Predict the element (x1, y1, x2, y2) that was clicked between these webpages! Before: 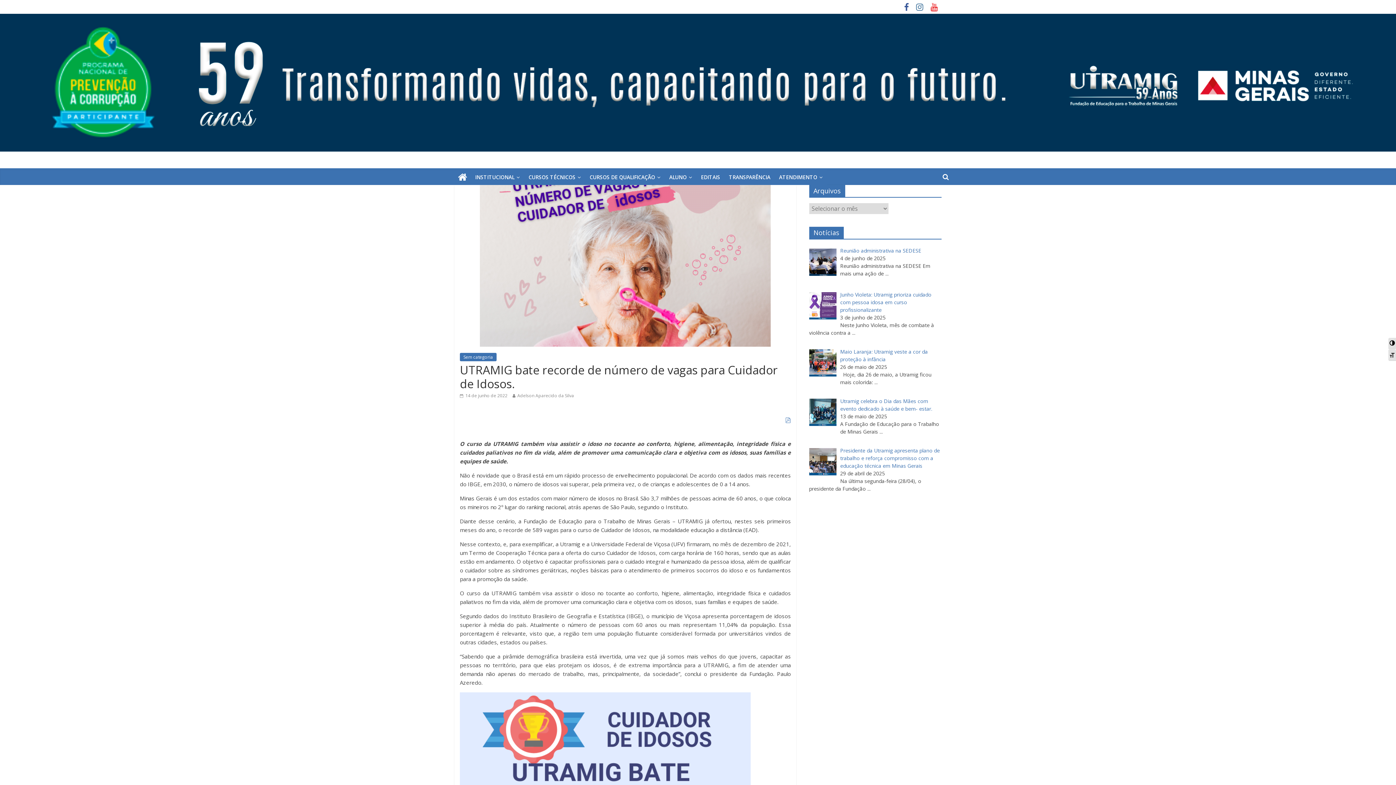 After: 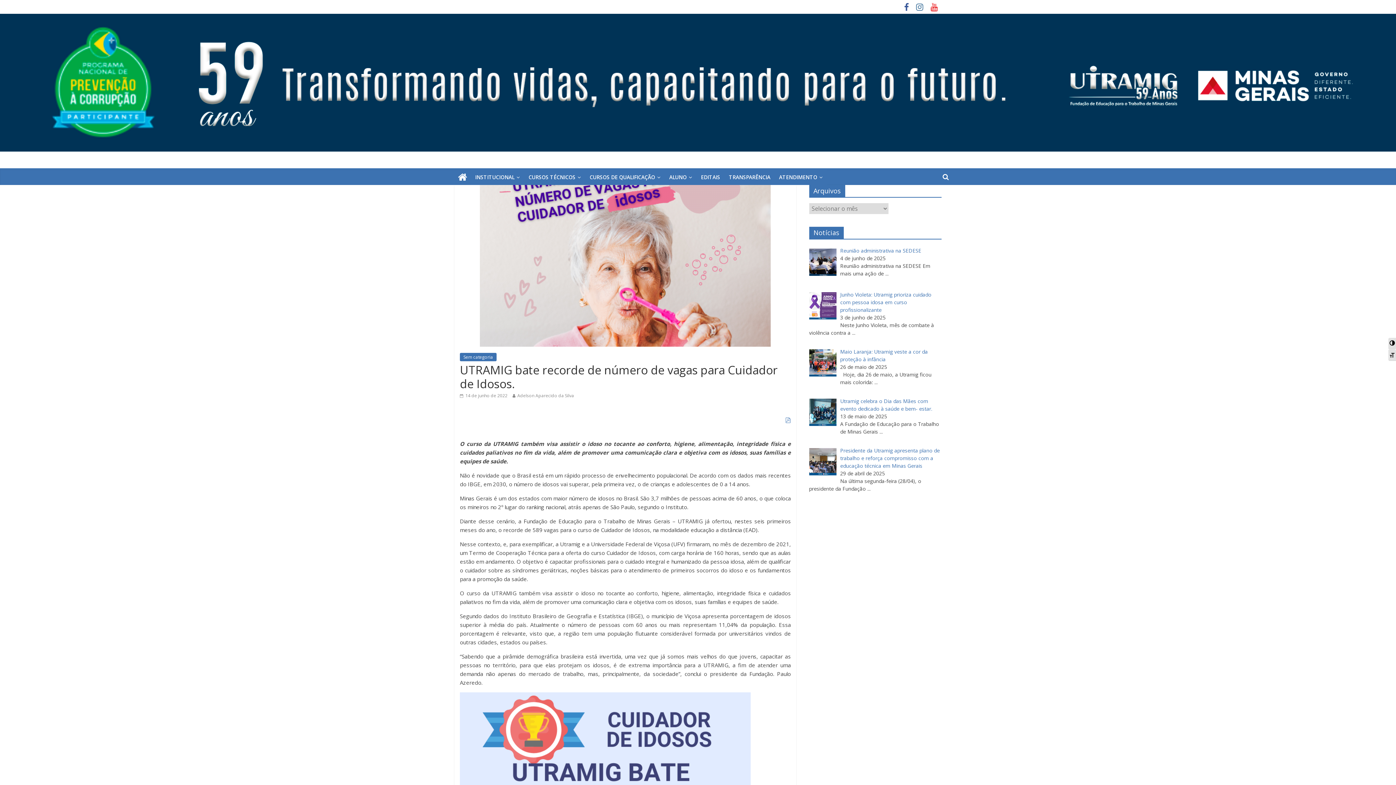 Action: bbox: (460, 392, 507, 399) label:  14 de junho de 2022